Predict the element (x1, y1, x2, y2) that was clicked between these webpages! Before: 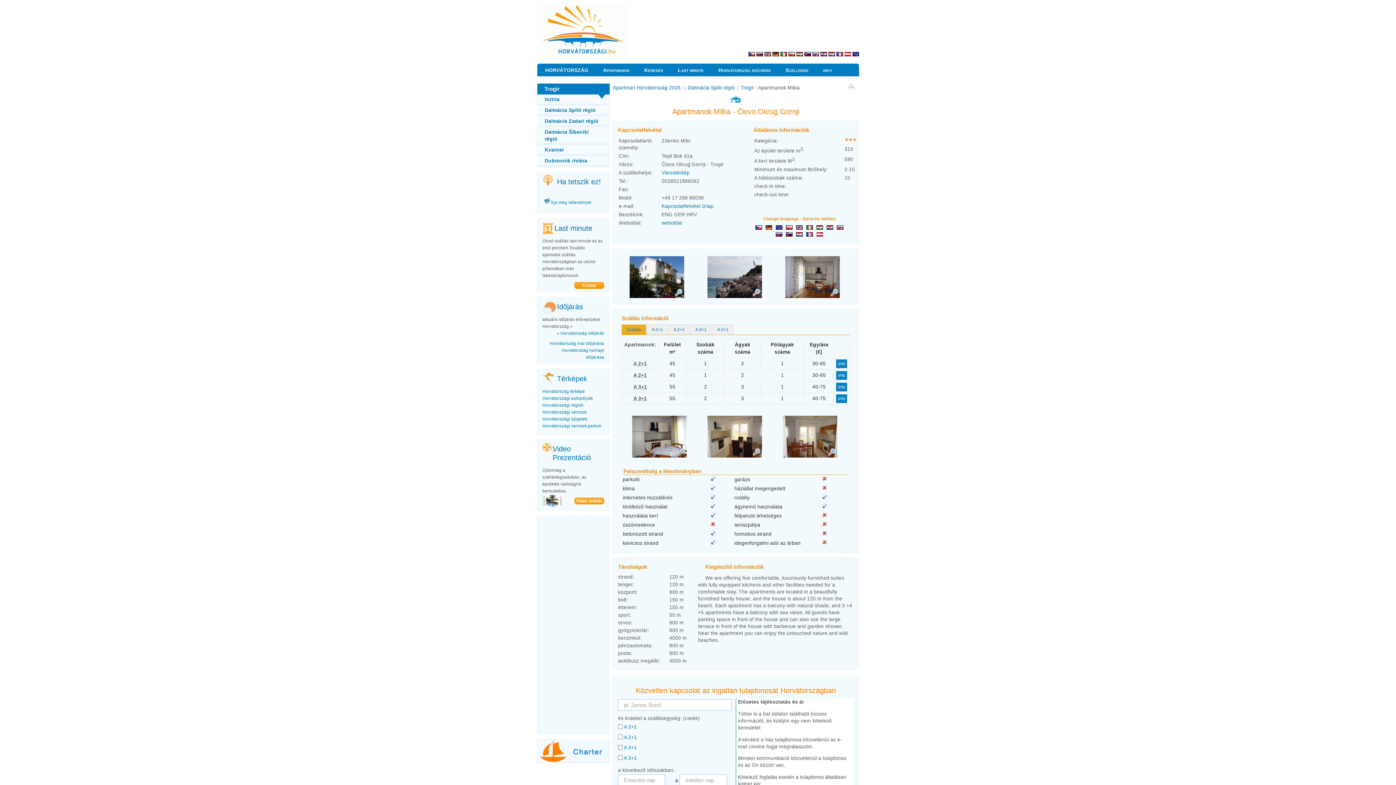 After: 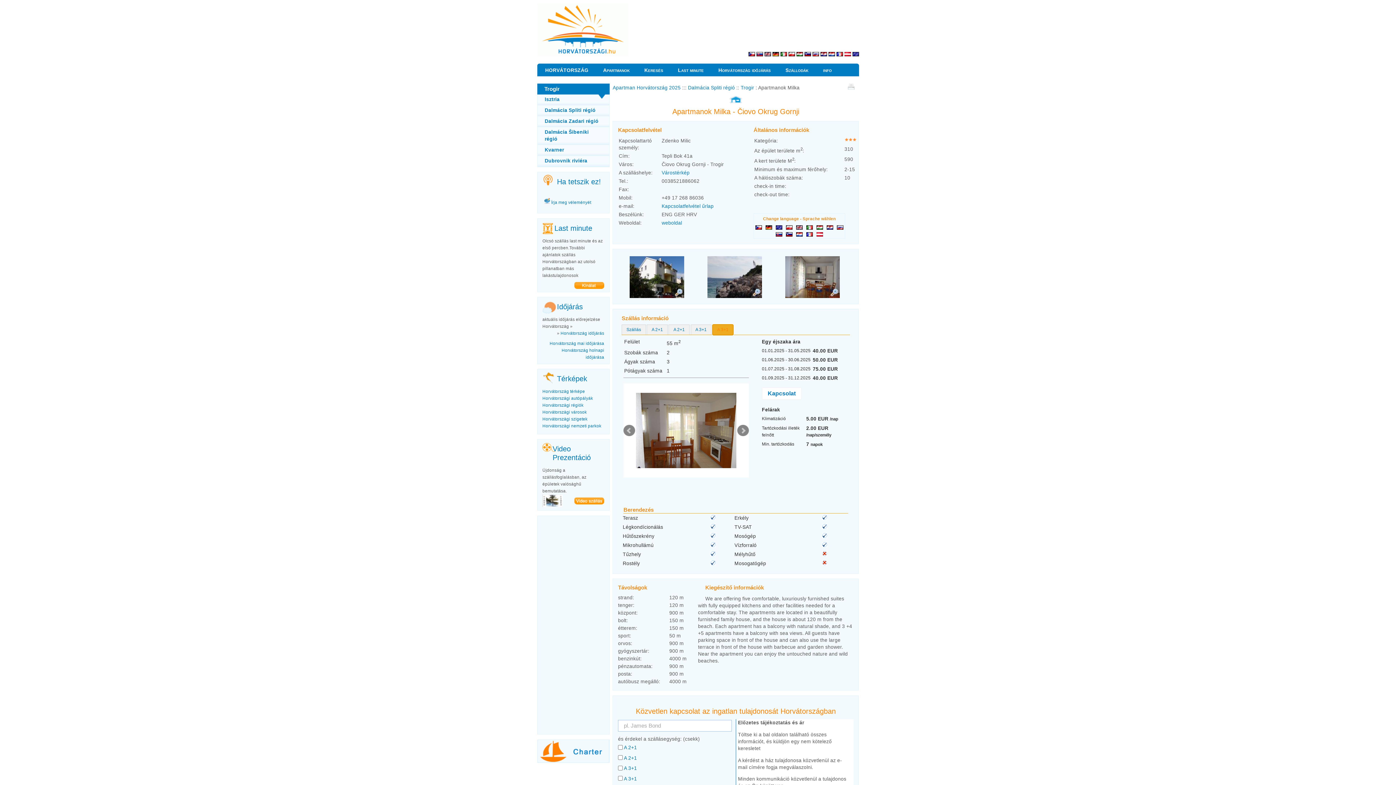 Action: bbox: (713, 325, 733, 335) label: A 3+1